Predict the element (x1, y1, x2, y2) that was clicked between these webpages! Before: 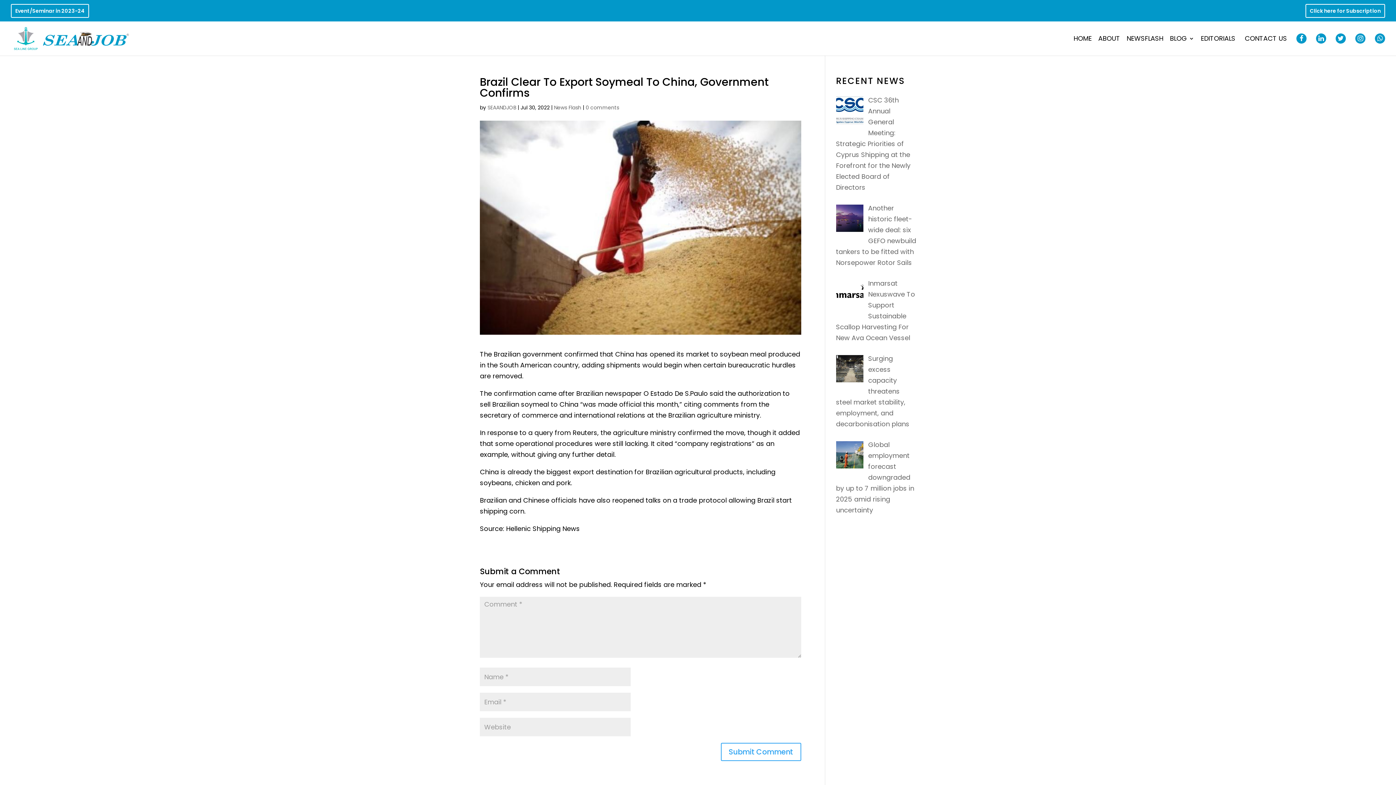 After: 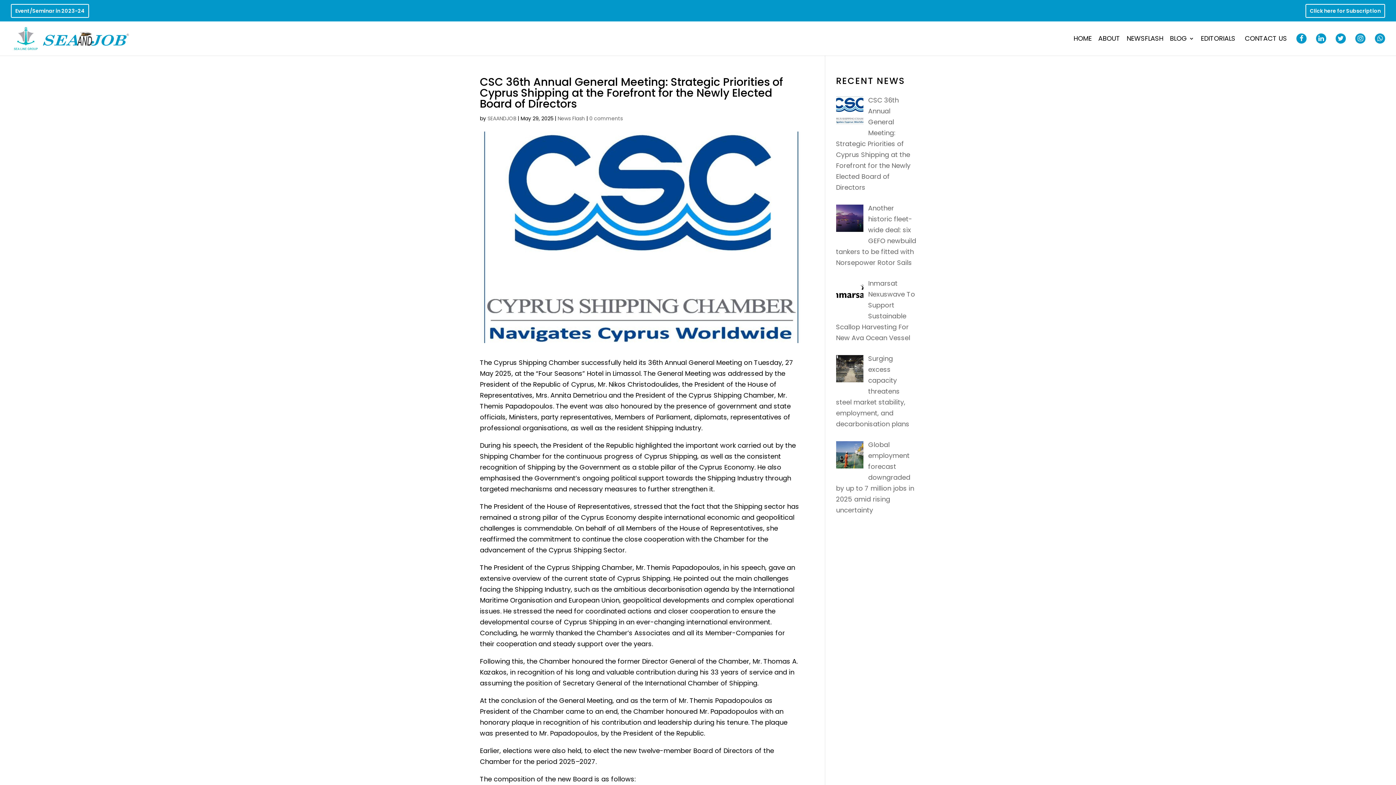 Action: bbox: (836, 95, 910, 192) label: CSC 36th Annual General Meeting: Strategic Priorities of Cyprus Shipping at the Forefront for the Newly Elected Board of Directors